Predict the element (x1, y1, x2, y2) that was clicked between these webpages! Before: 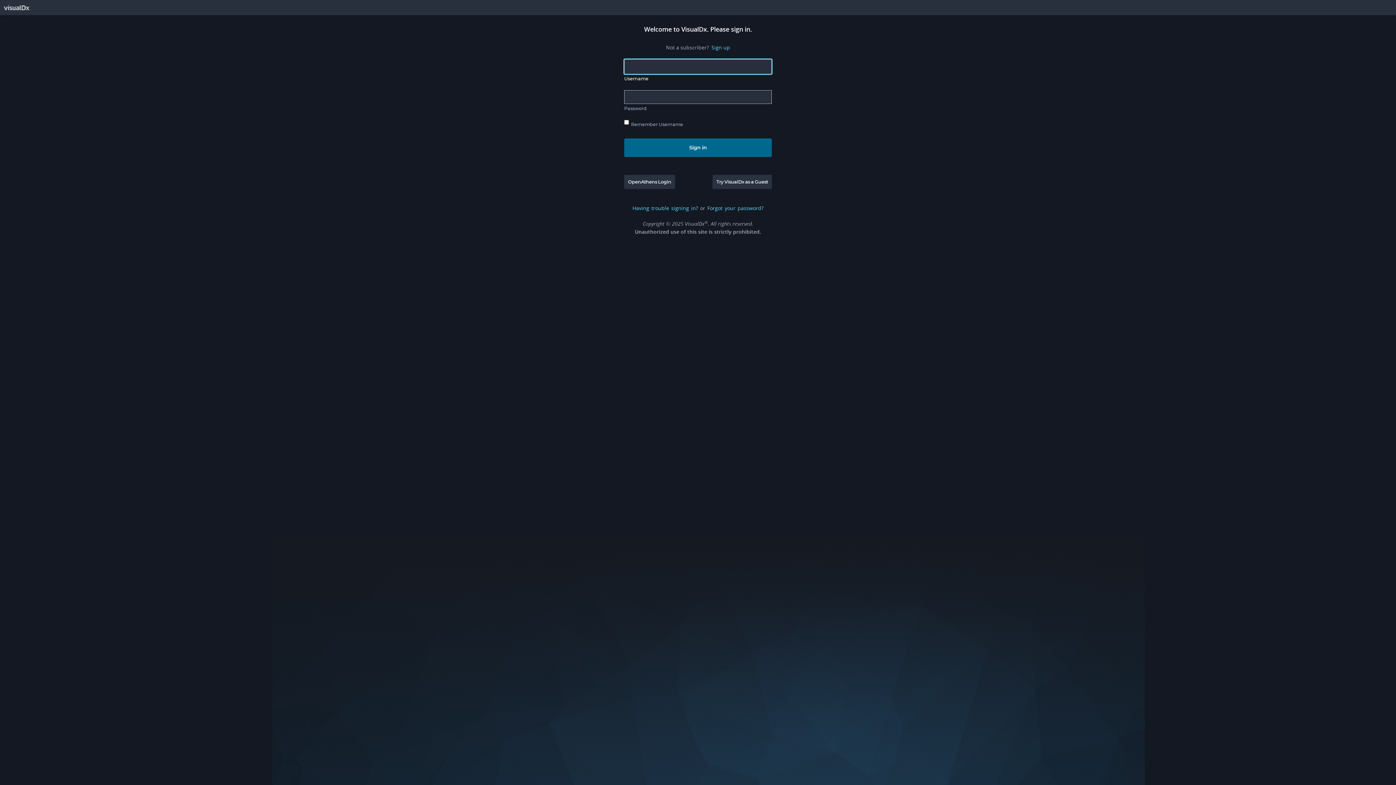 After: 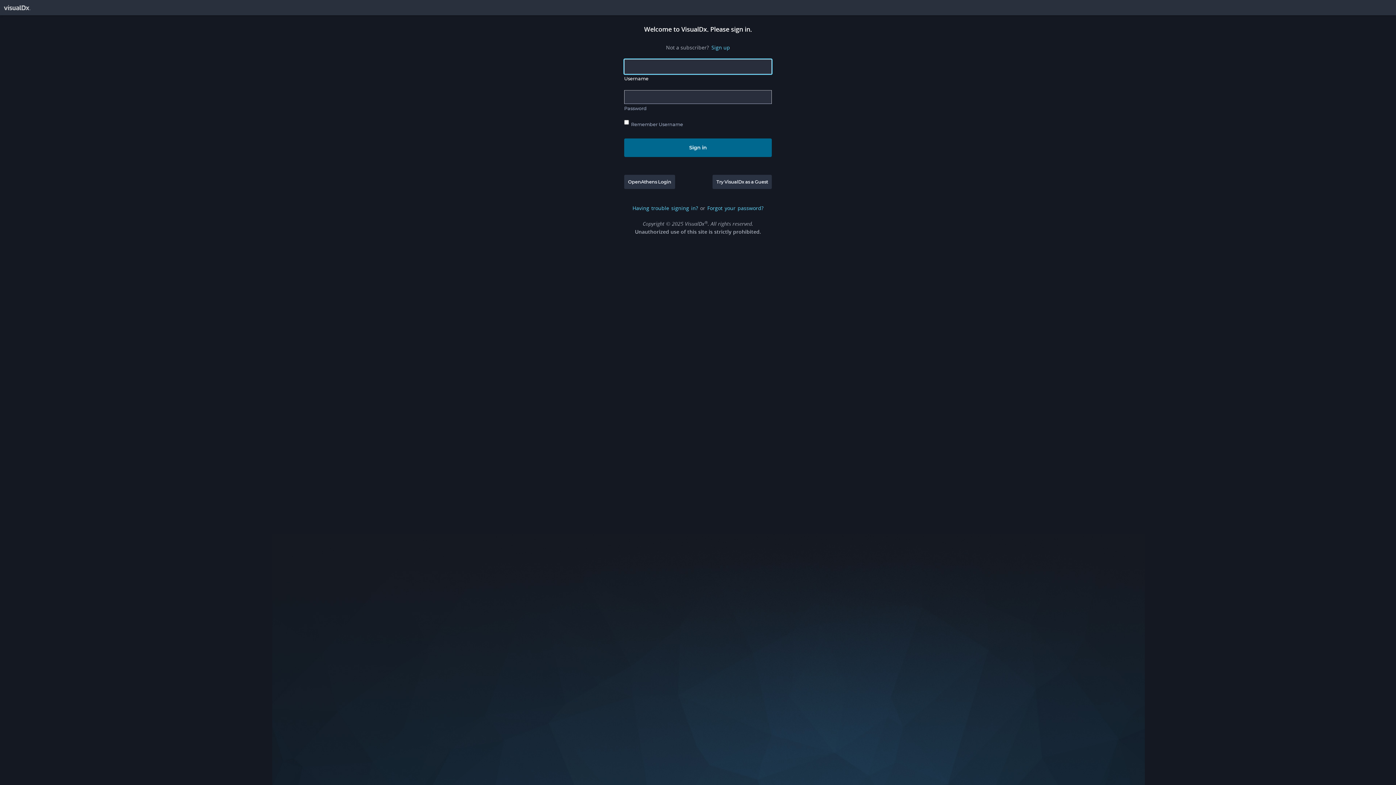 Action: label: Try VisualDx as a Guest bbox: (712, 175, 772, 189)